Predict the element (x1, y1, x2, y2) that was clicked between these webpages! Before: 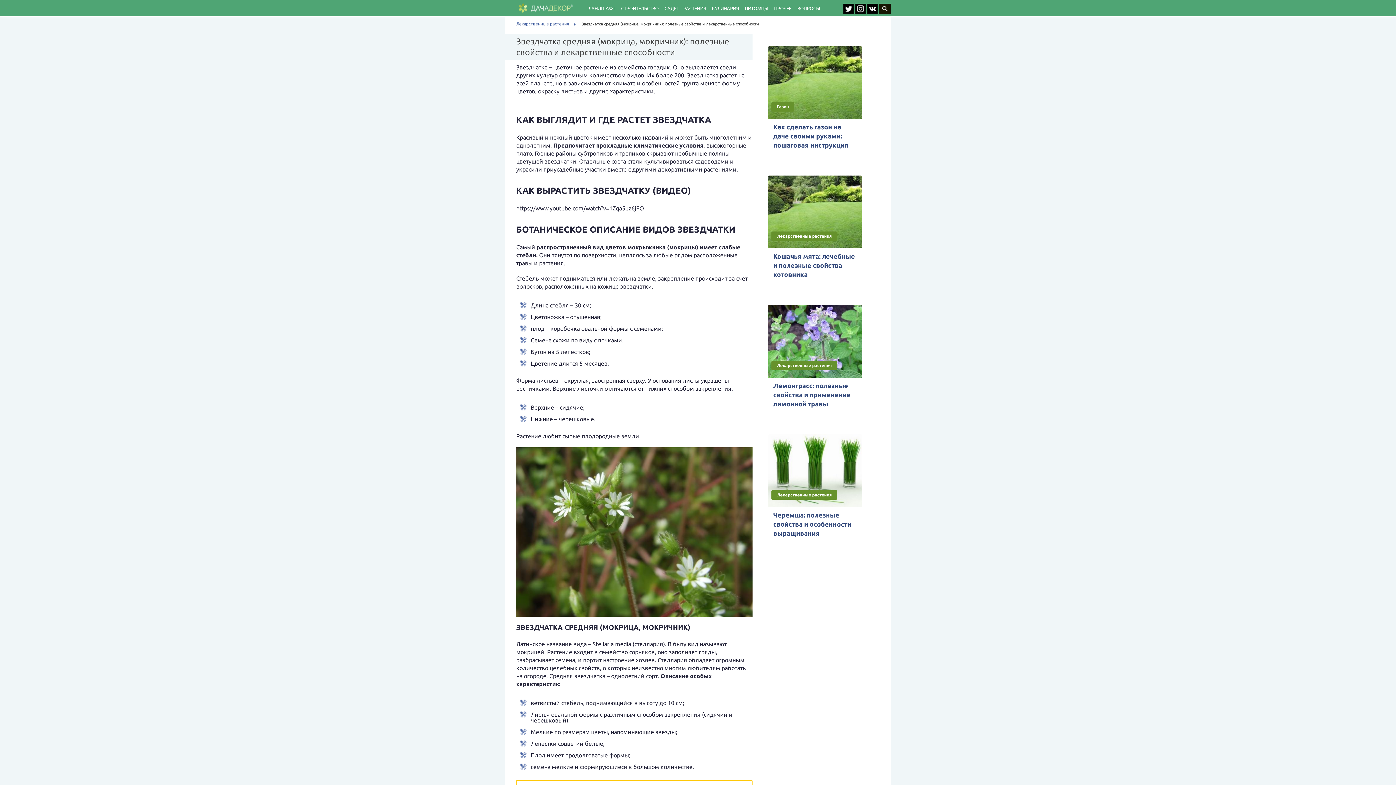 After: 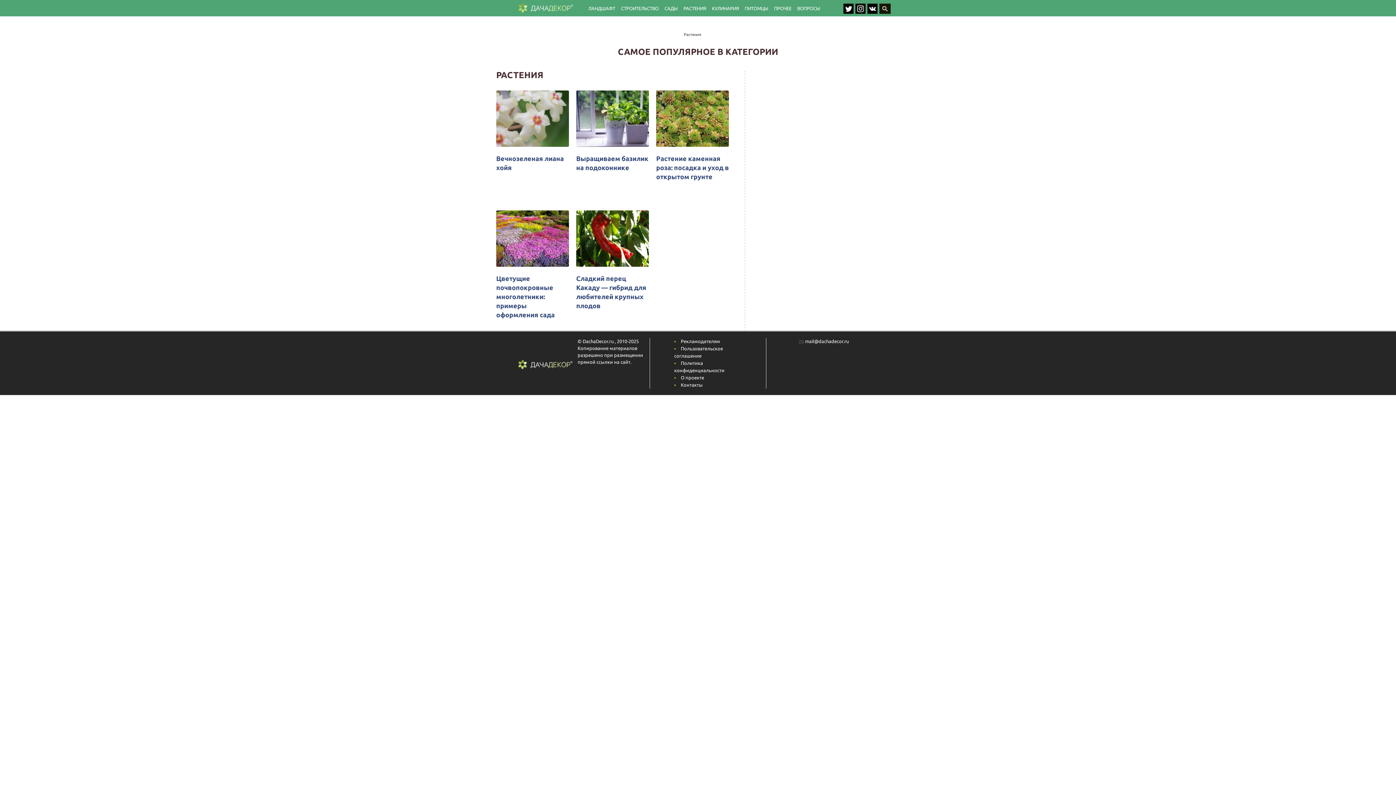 Action: label: РАСТЕНИЯ bbox: (680, 1, 709, 15)